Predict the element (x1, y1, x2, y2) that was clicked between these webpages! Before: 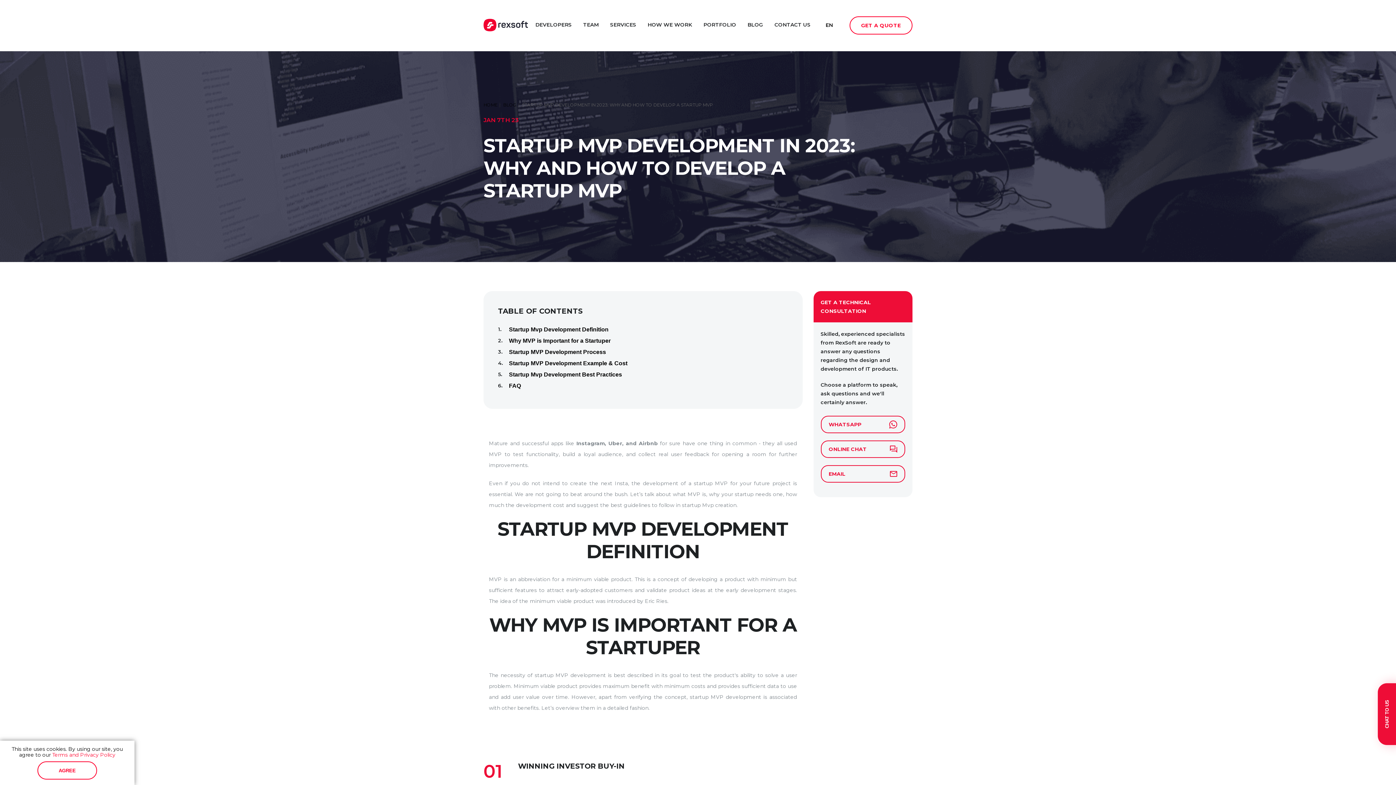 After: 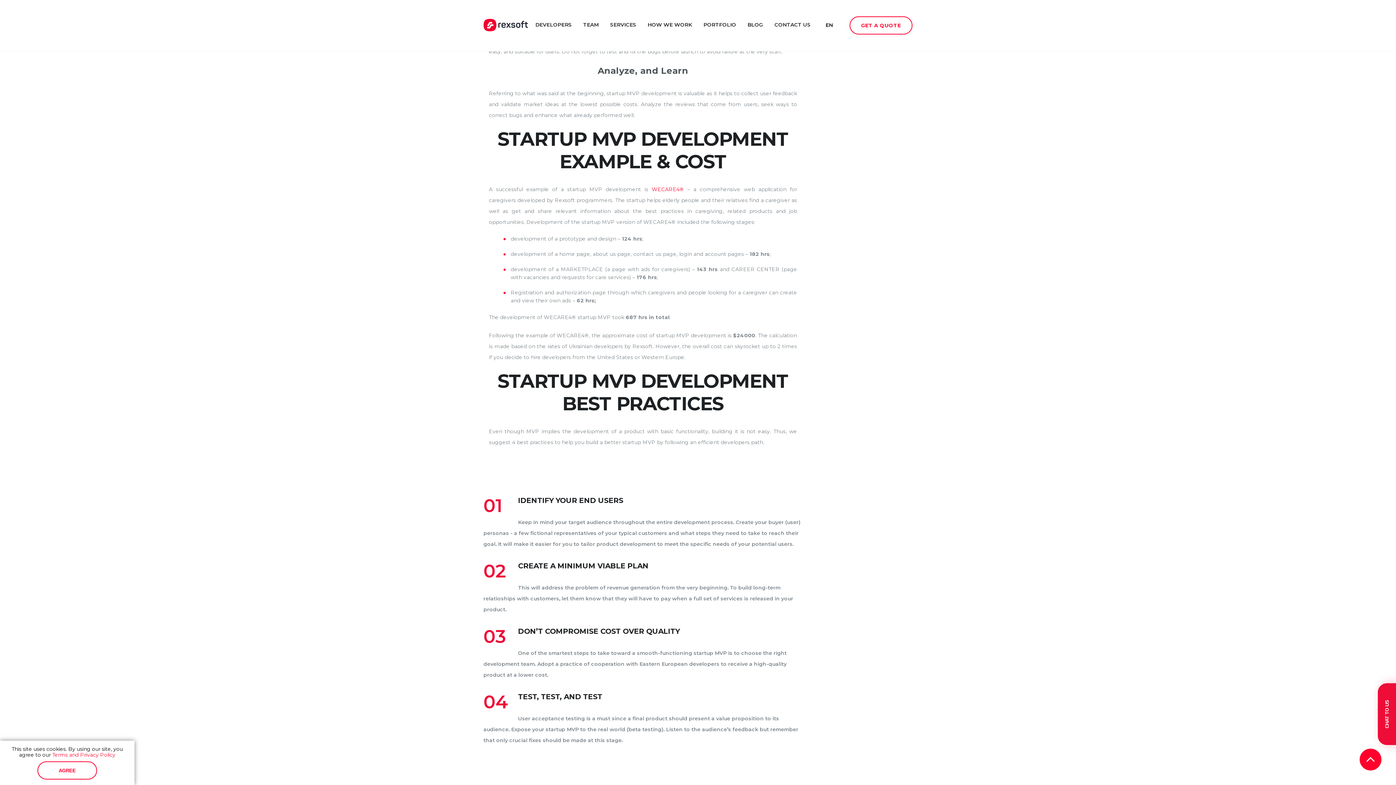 Action: label: Startup Mvp Development Best Practices bbox: (498, 369, 624, 380)